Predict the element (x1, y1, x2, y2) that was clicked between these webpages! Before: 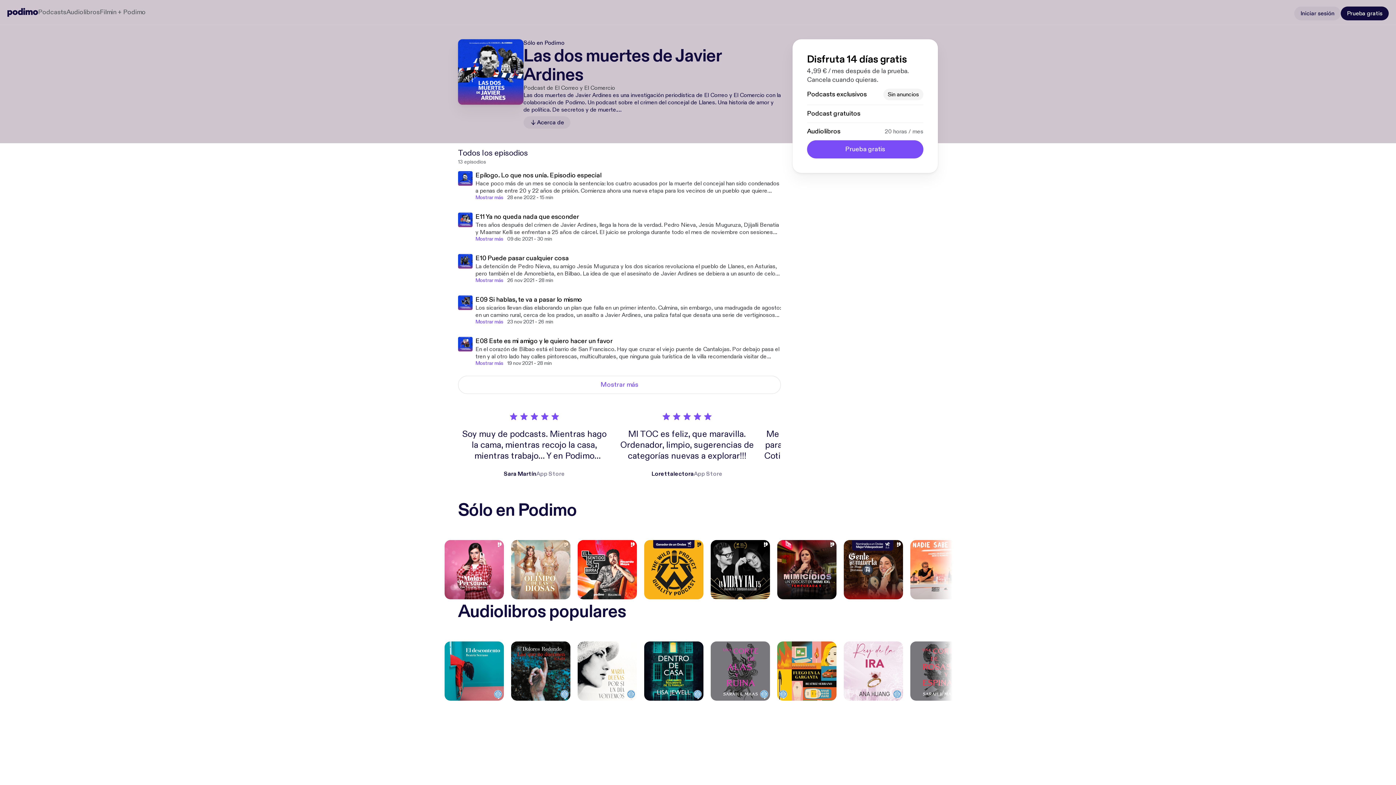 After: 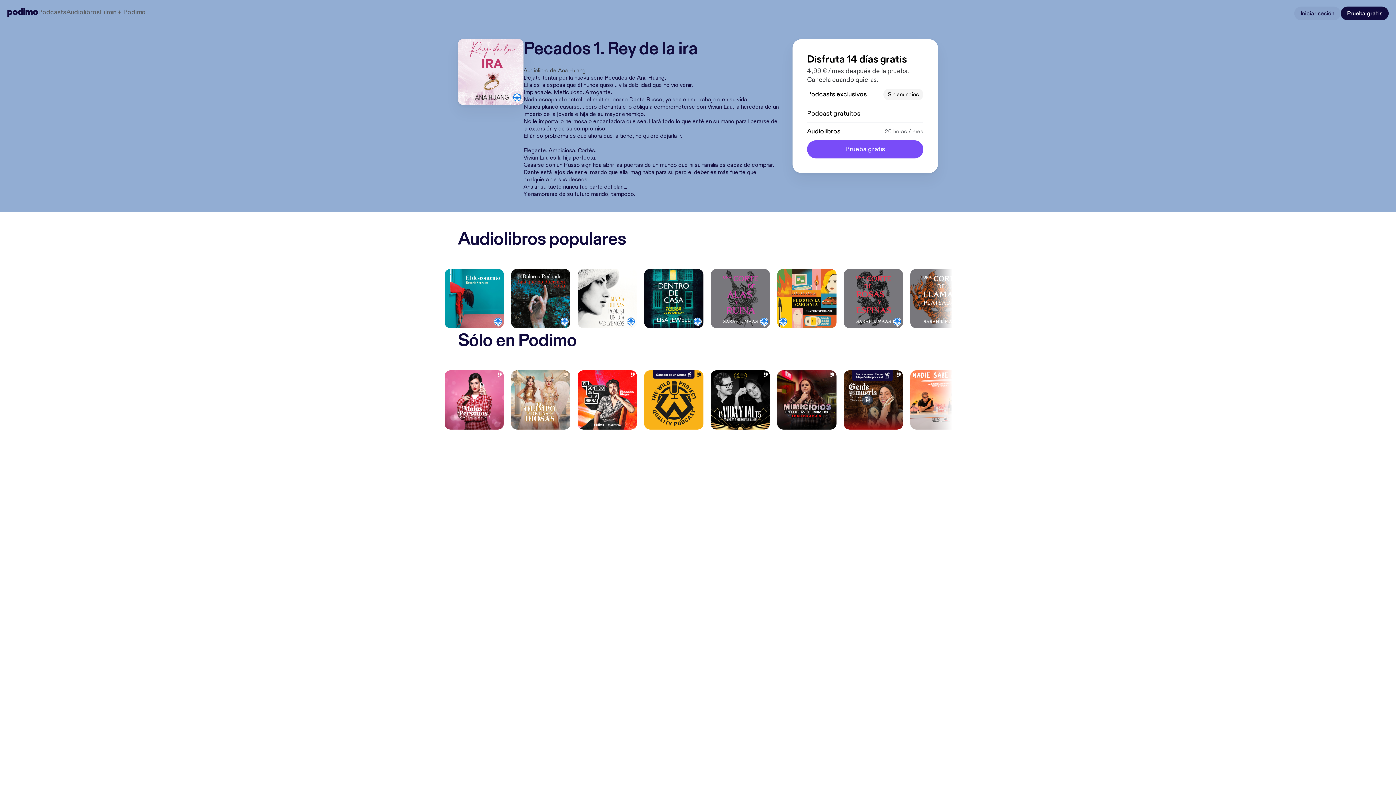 Action: bbox: (844, 641, 903, 701)